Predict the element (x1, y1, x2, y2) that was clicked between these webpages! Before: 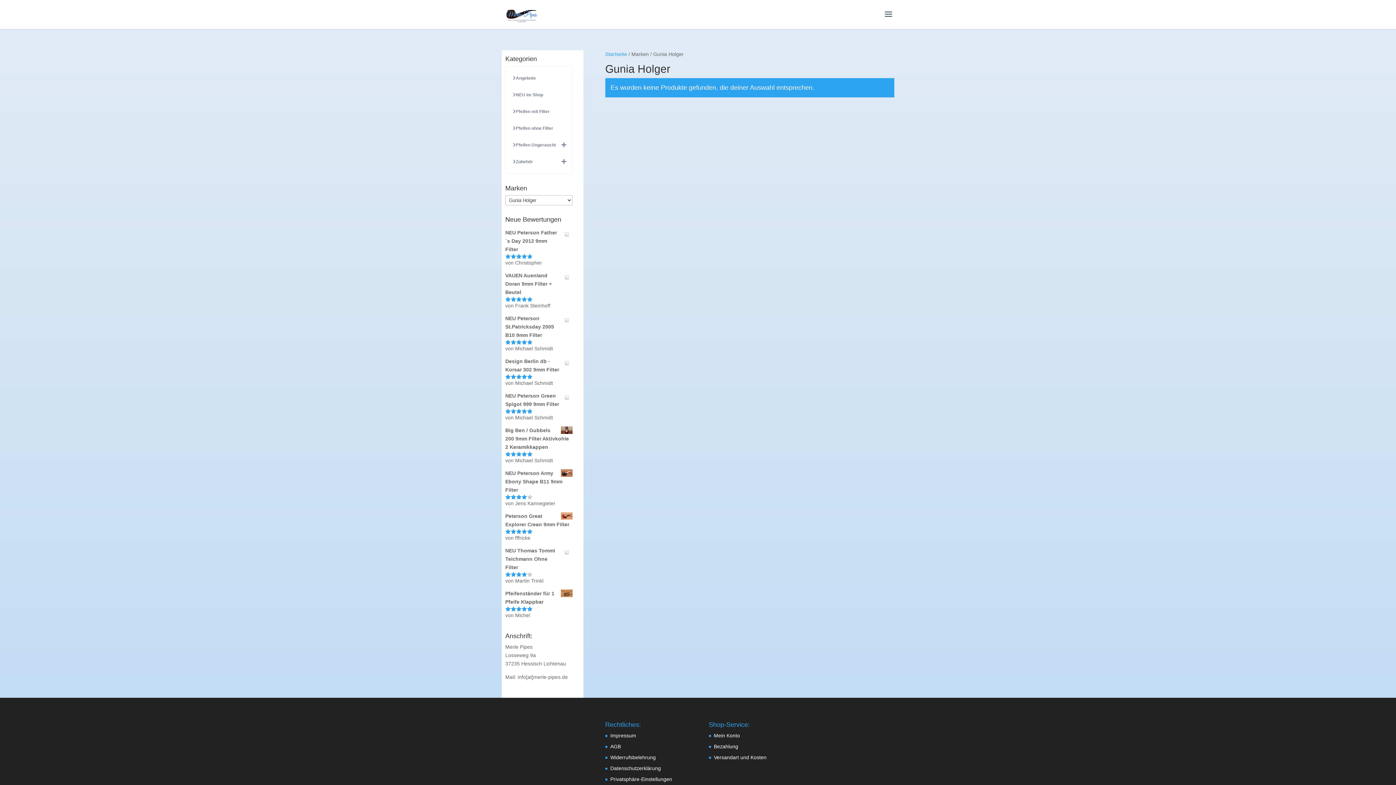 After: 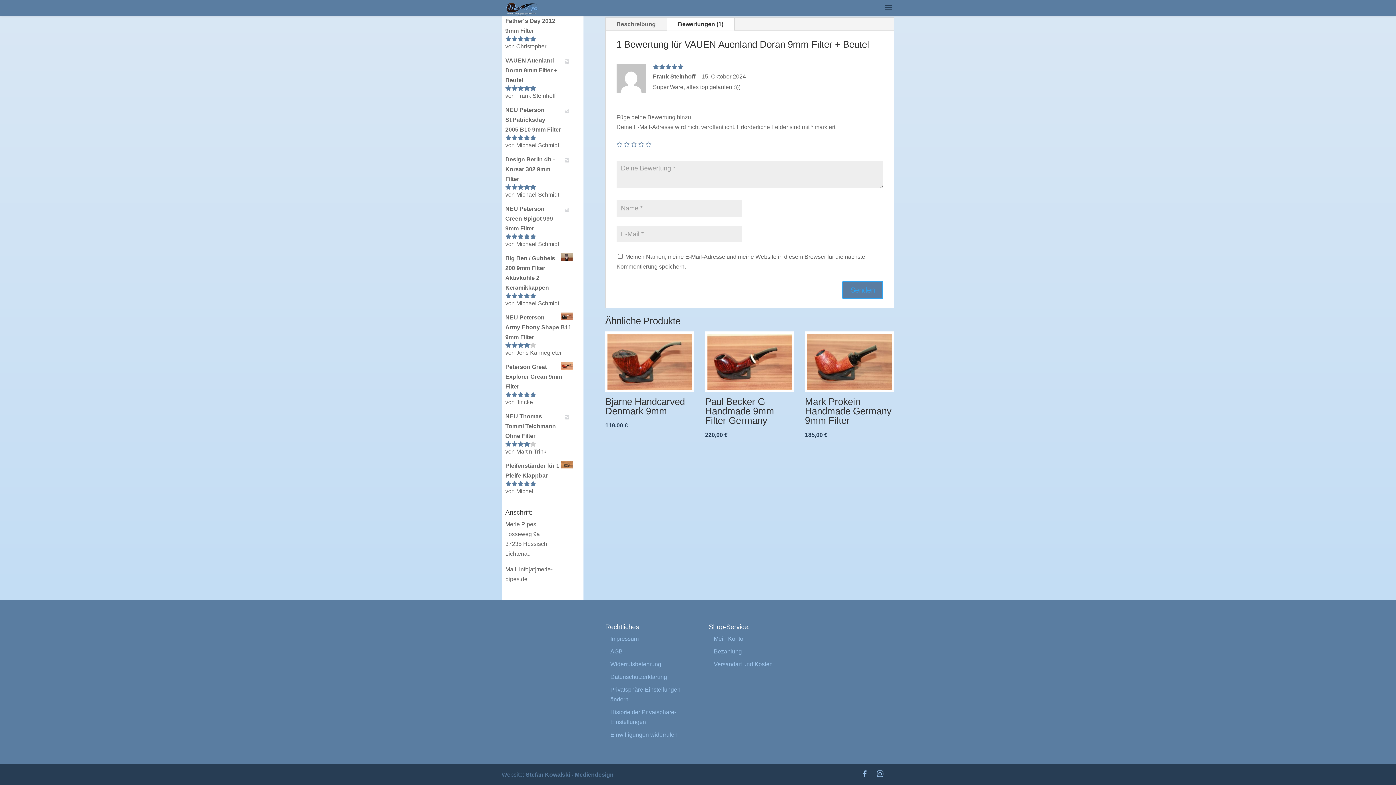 Action: label: VAUEN Auenland Doran 9mm Filter + Beutel bbox: (505, 271, 572, 296)